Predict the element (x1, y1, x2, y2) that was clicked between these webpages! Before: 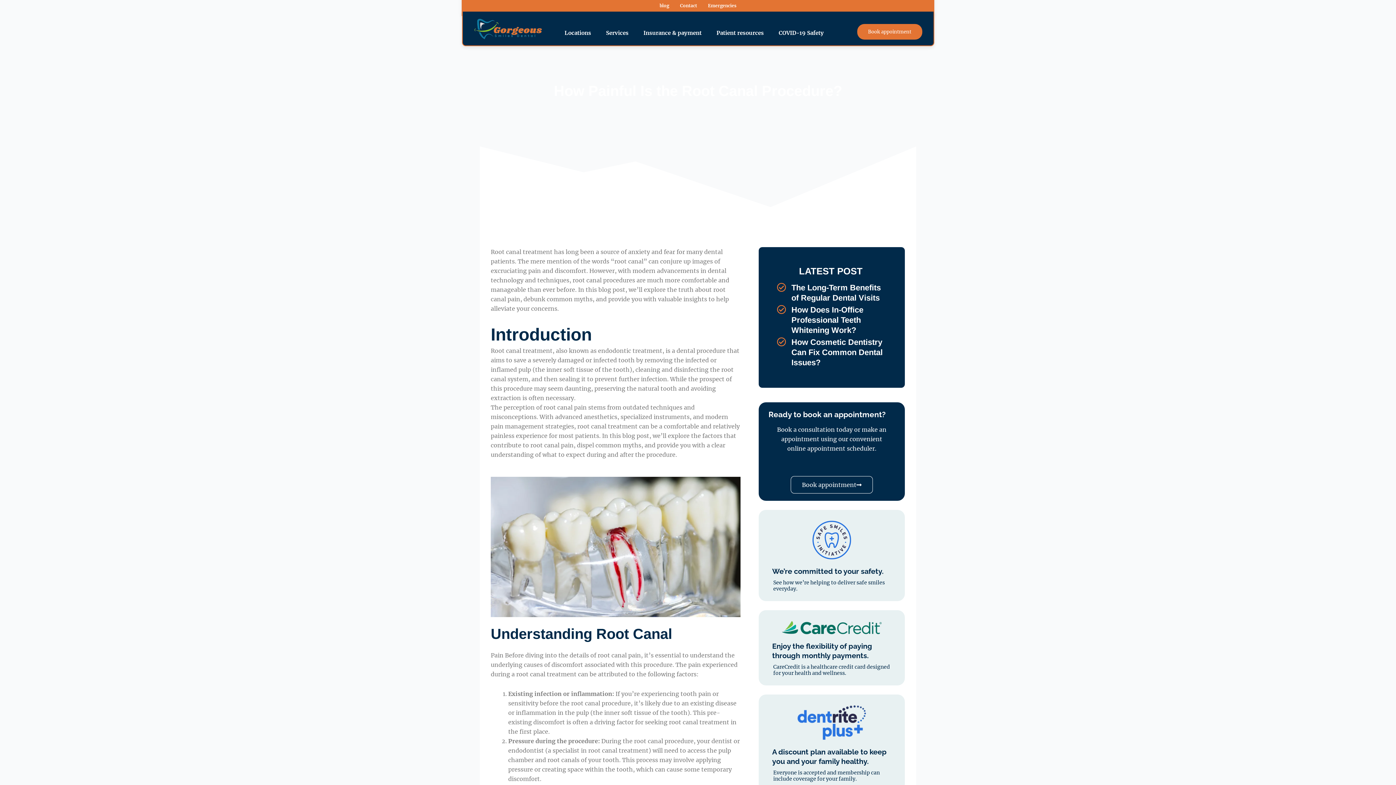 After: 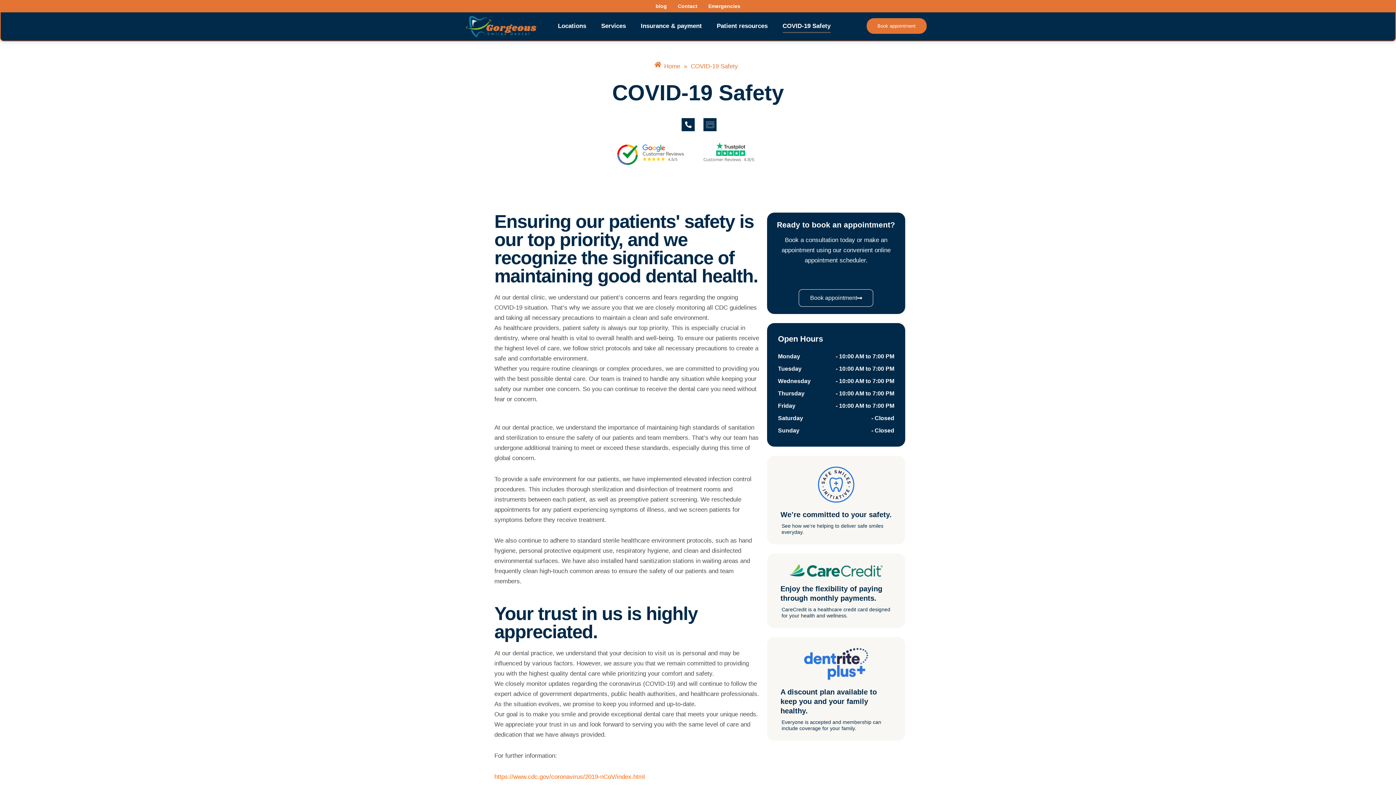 Action: bbox: (778, 26, 823, 39) label: COVID-19 Safety